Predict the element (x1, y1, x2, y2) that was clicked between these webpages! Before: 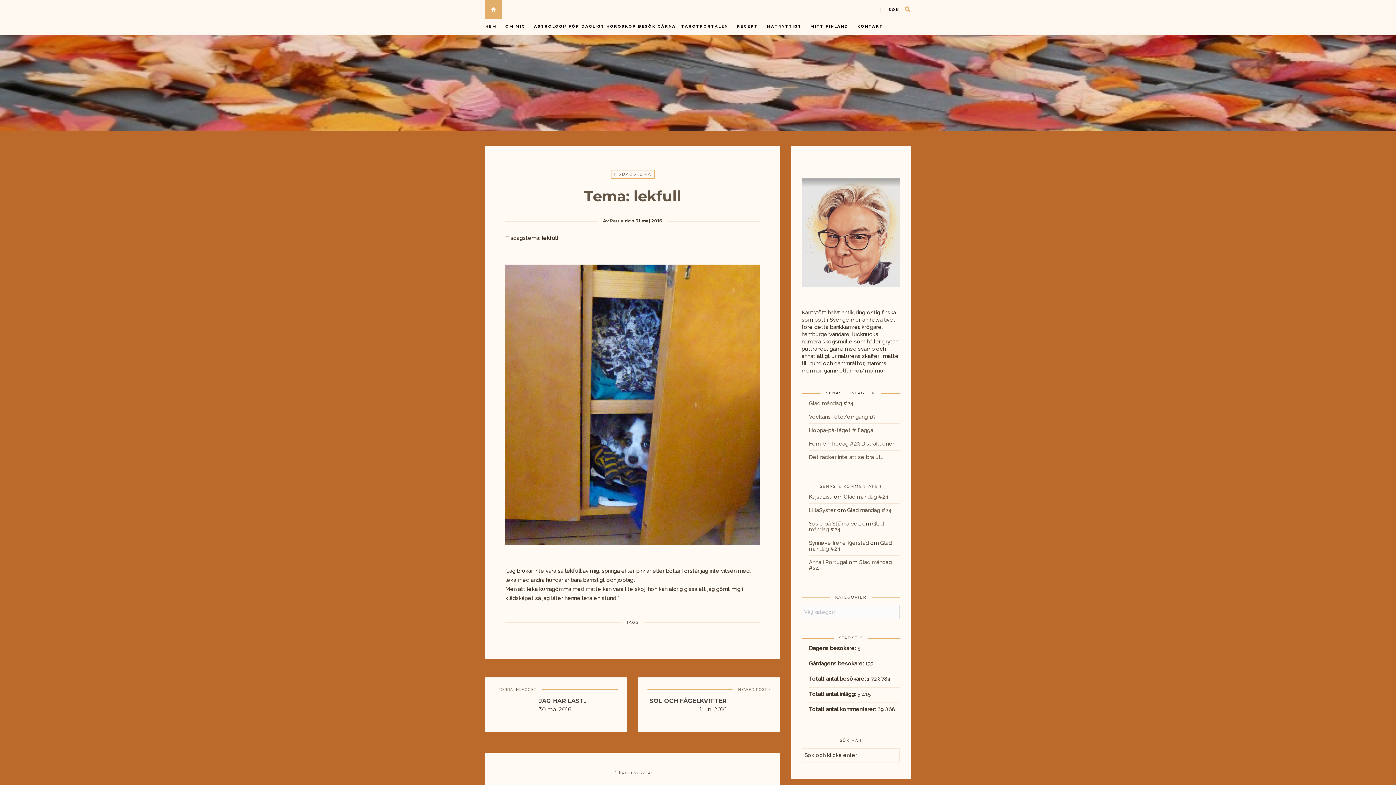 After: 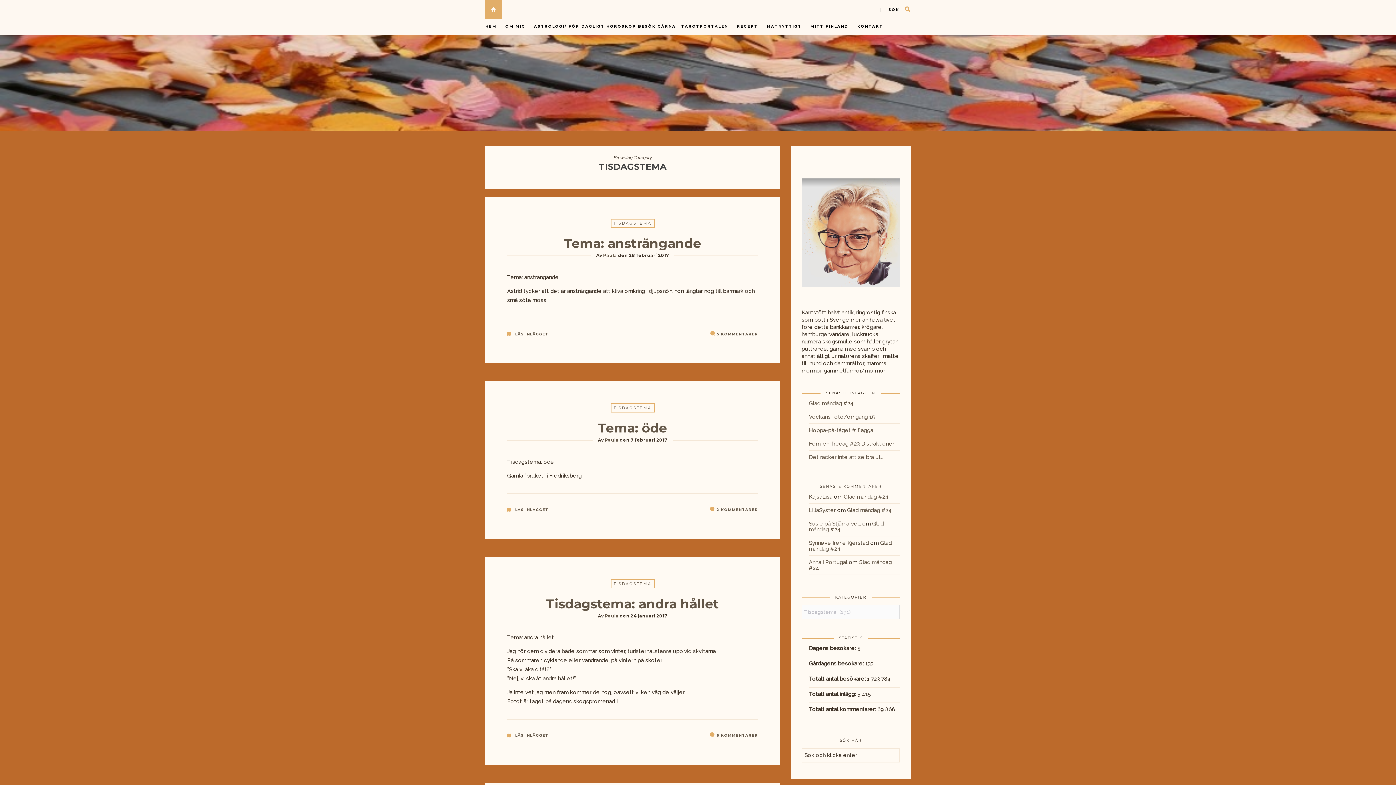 Action: bbox: (610, 169, 654, 178) label: TISDAGSTEMA